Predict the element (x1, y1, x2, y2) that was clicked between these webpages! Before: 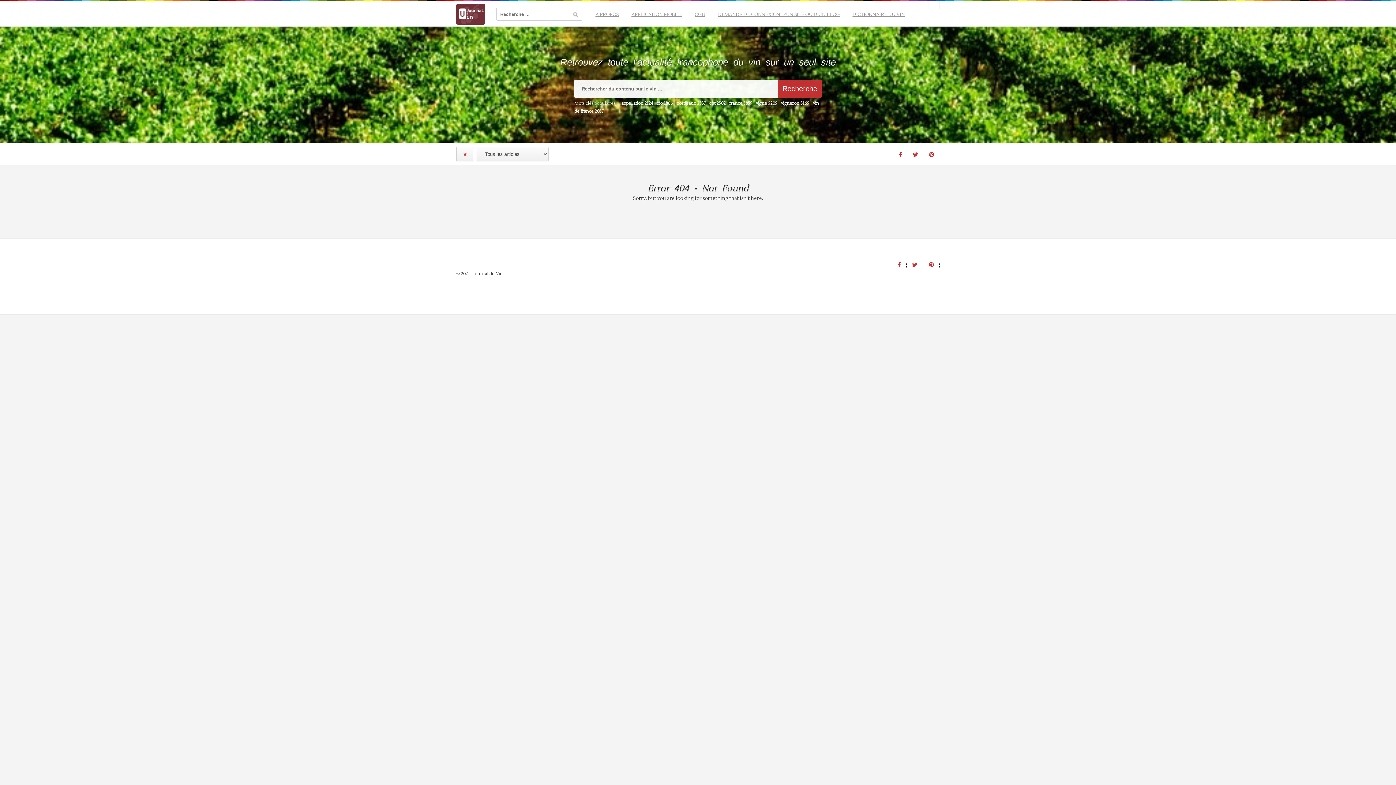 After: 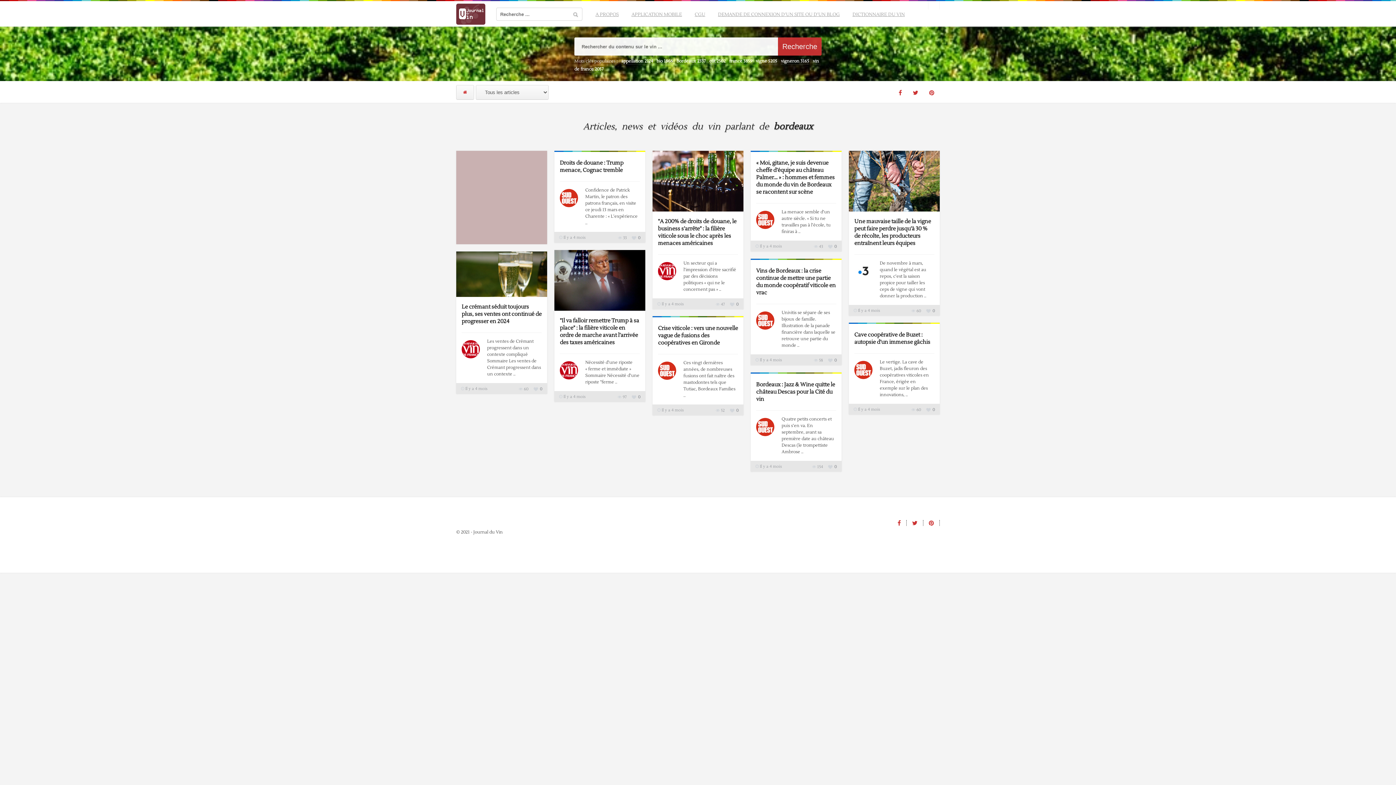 Action: label: bordeaux (2 337 éléments) bbox: (676, 100, 705, 106)